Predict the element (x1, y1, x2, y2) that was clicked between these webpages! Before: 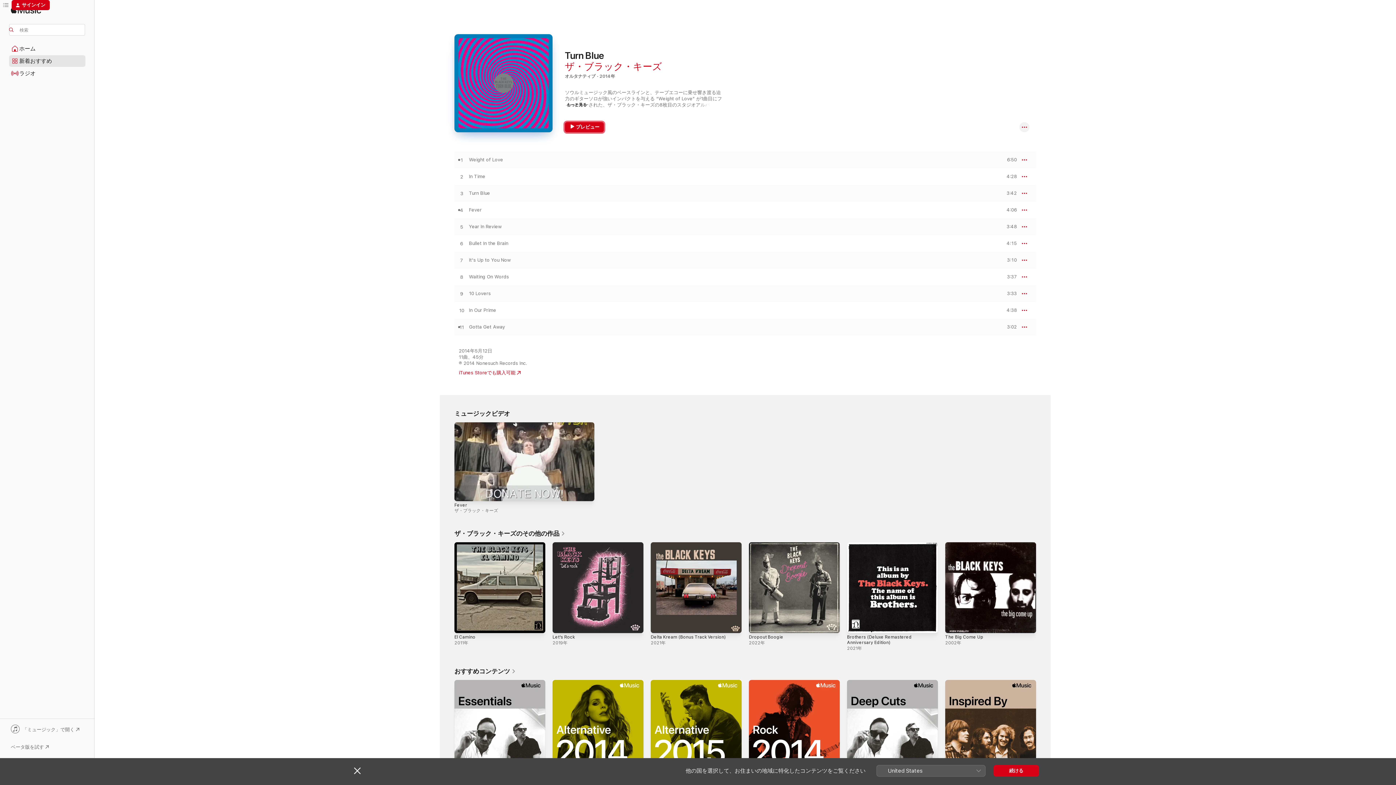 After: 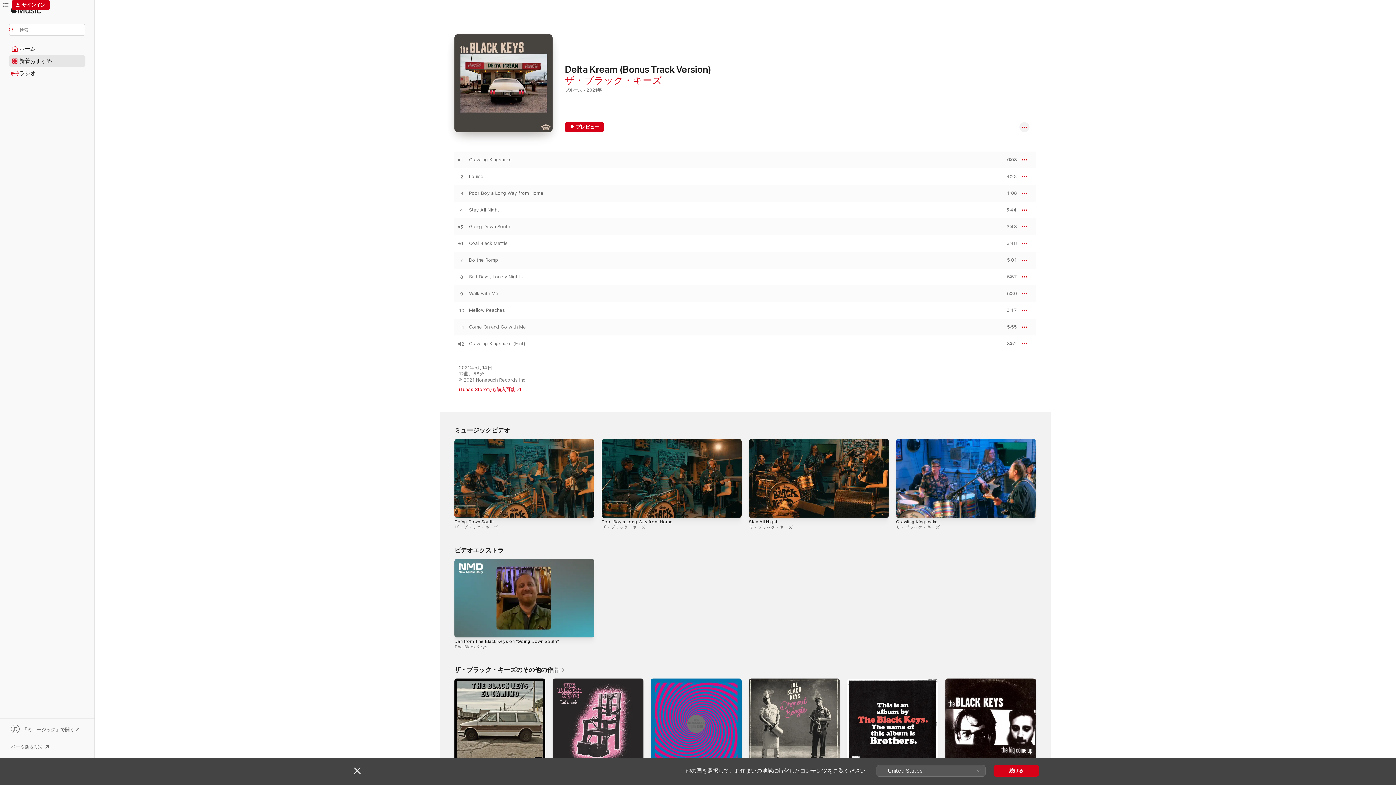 Action: label: Delta Kream (Bonus Track Version) bbox: (650, 634, 725, 639)